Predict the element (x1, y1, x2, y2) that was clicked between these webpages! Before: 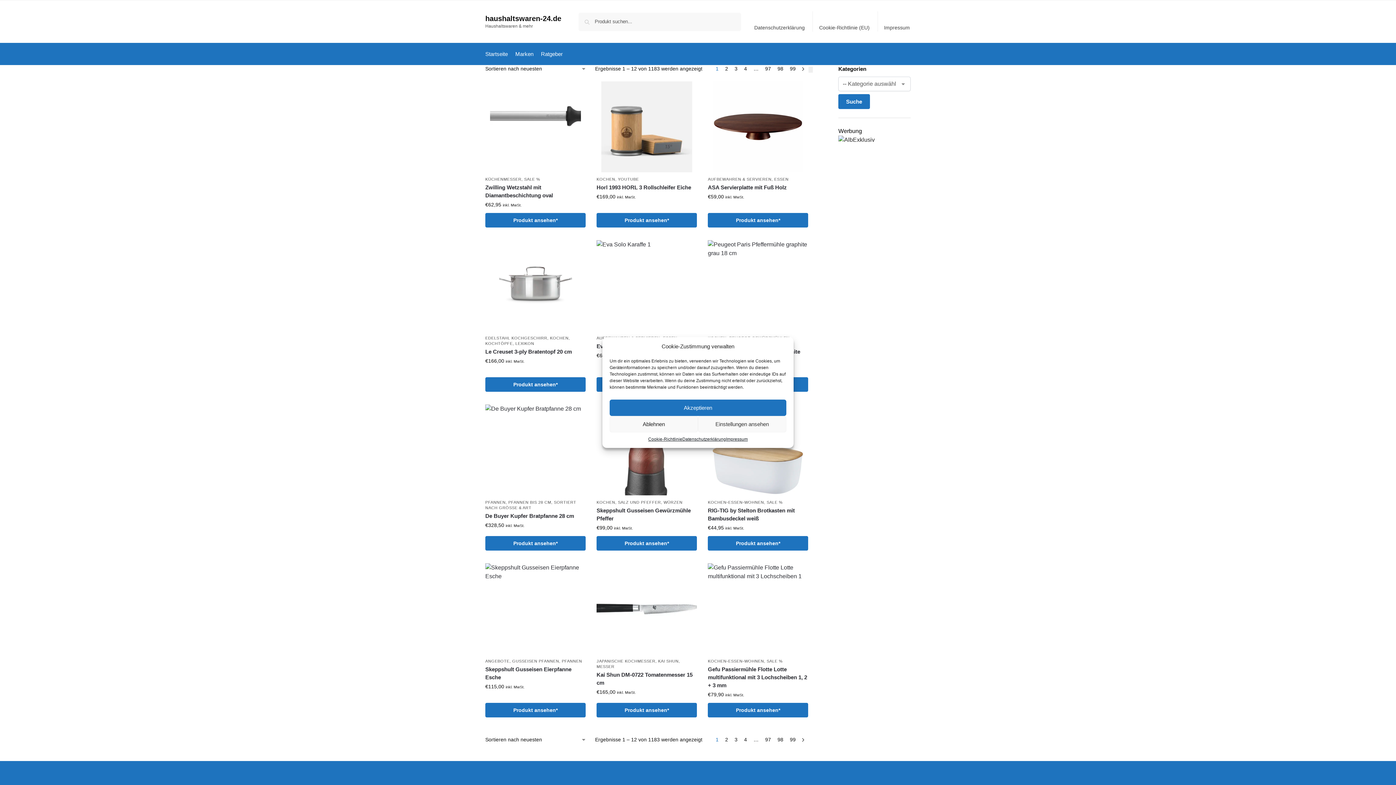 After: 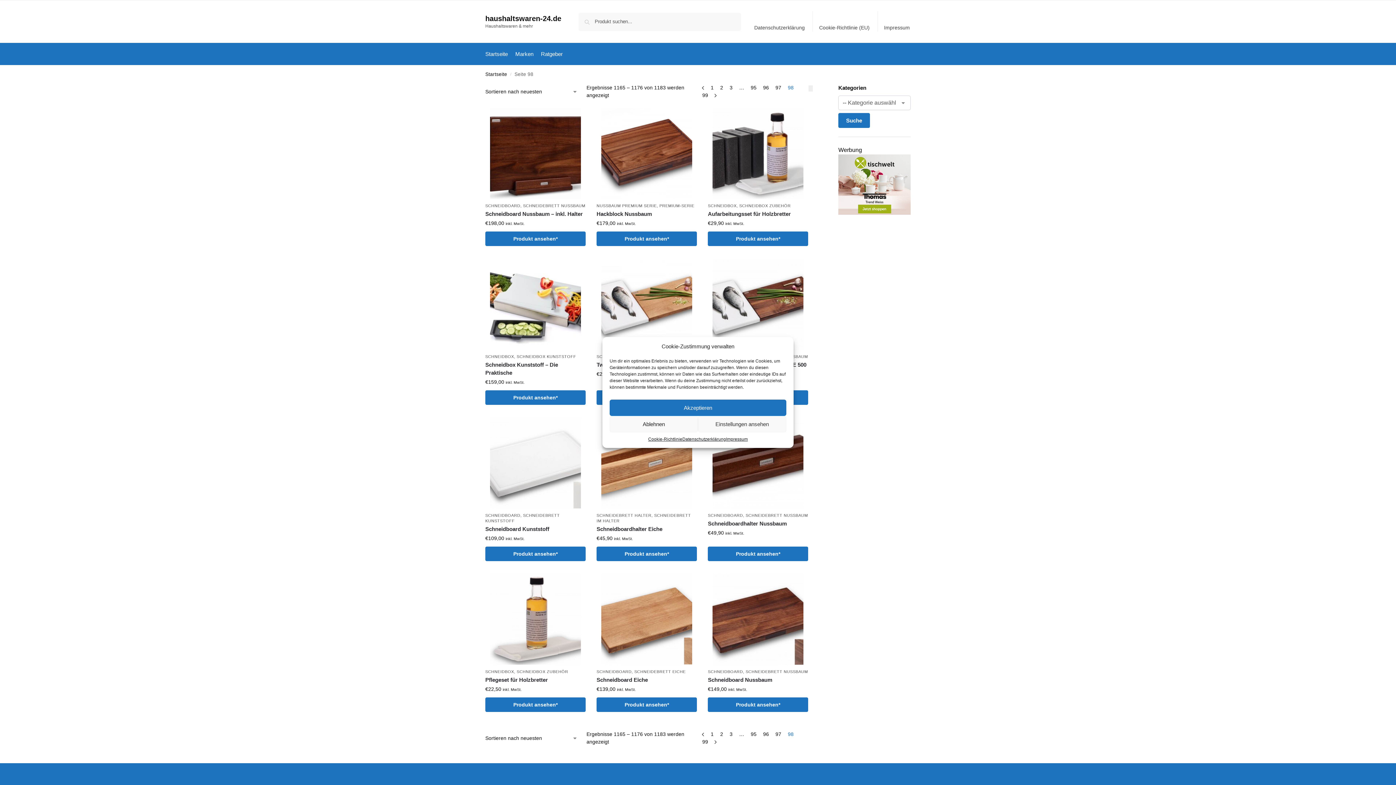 Action: label: Seite 98 bbox: (775, 737, 785, 742)